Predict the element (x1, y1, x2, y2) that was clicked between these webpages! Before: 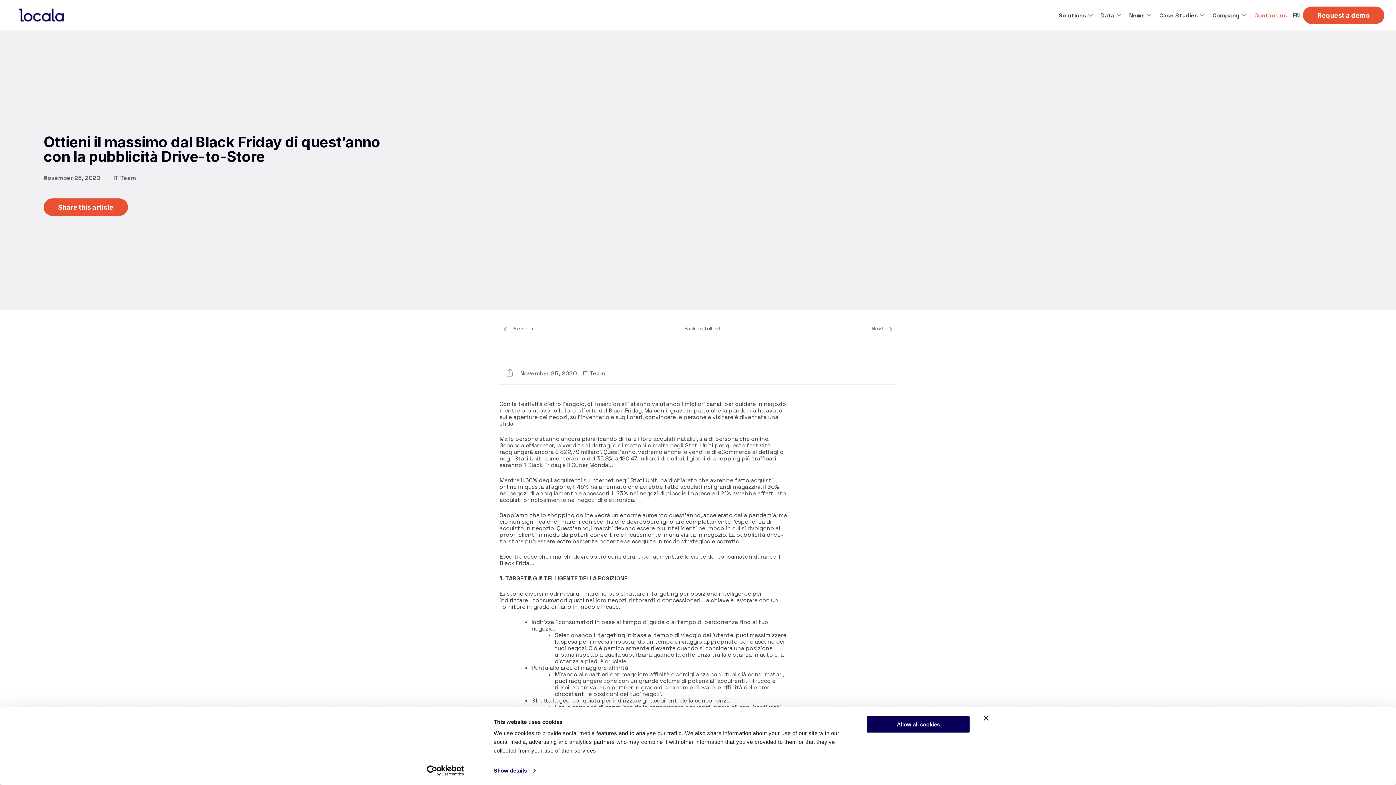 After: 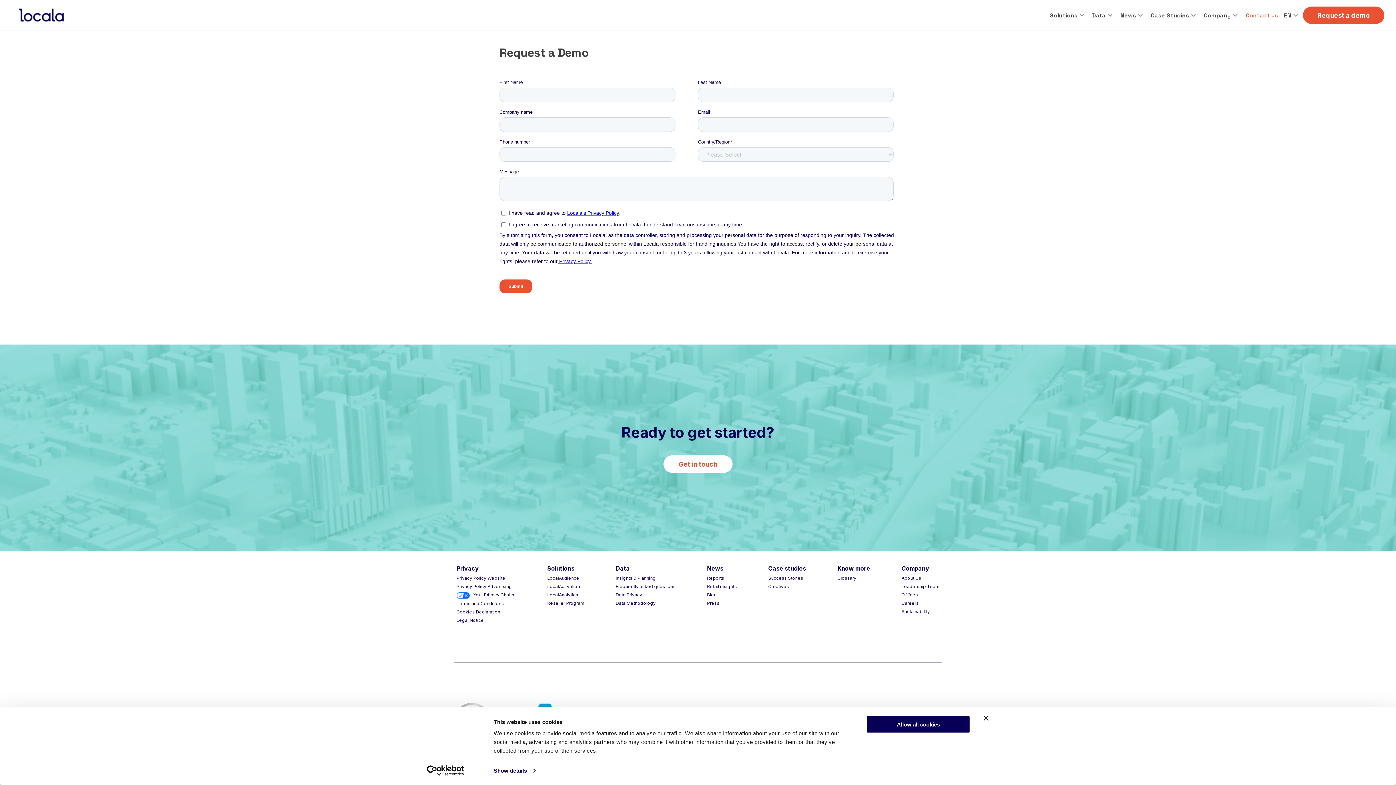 Action: label: Request a demo bbox: (1303, 6, 1384, 24)